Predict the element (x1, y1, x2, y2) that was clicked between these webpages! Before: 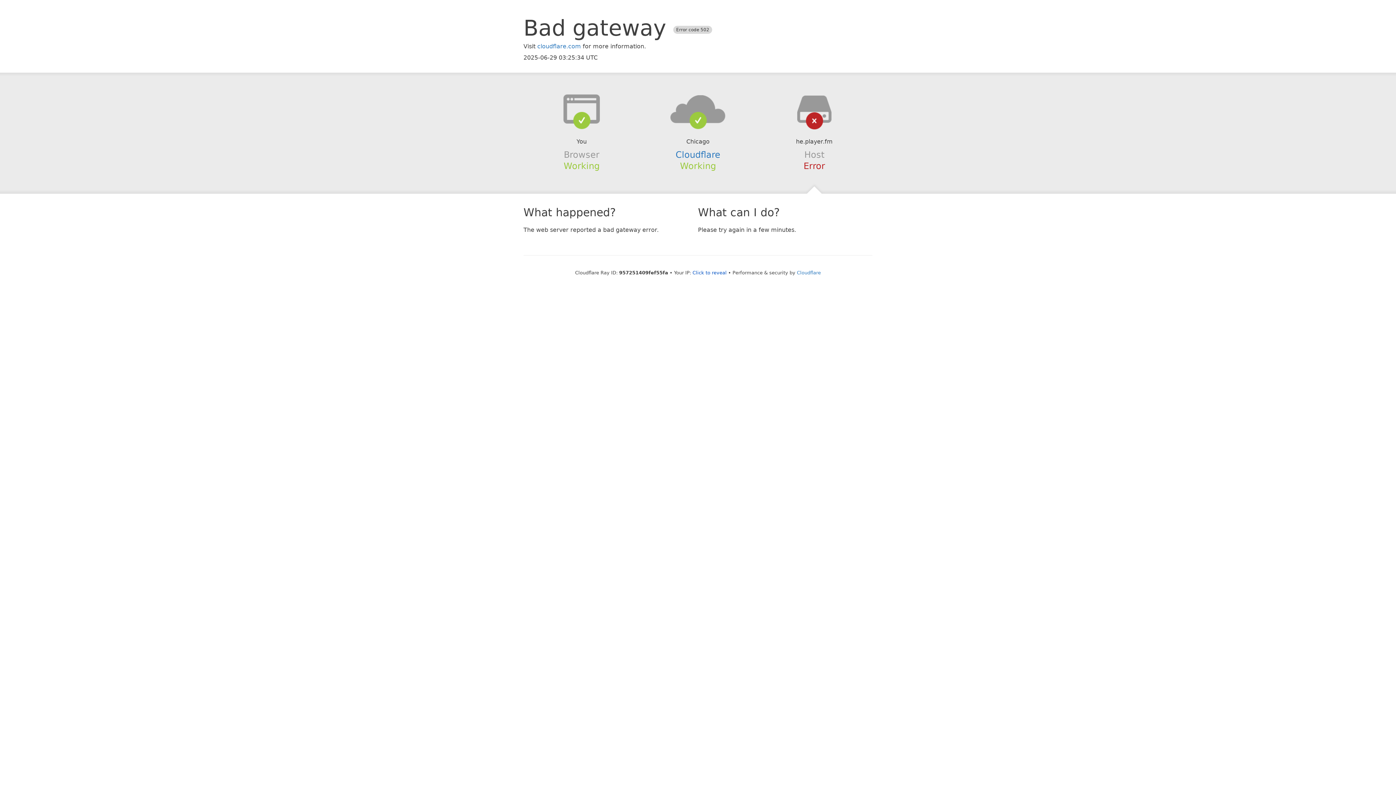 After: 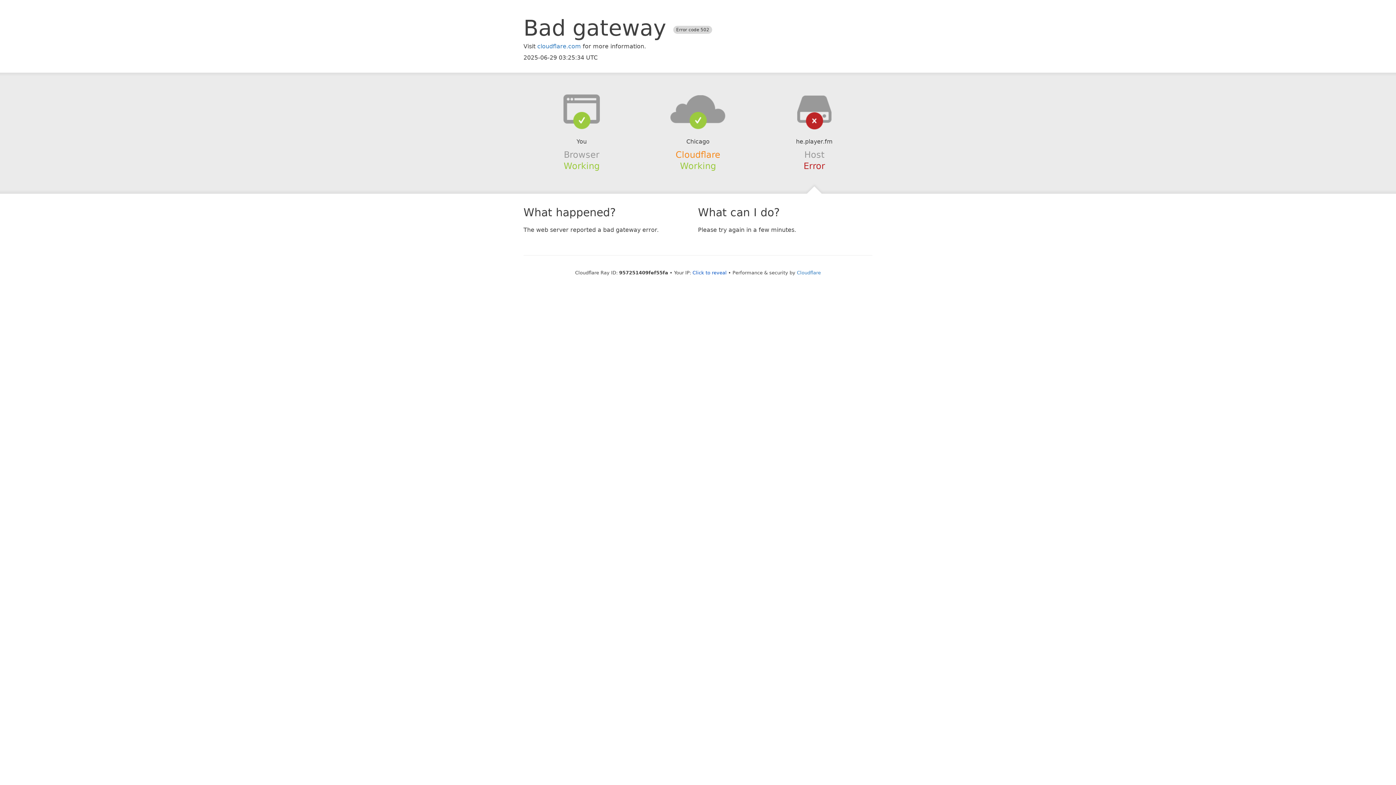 Action: bbox: (675, 149, 720, 159) label: Cloudflare